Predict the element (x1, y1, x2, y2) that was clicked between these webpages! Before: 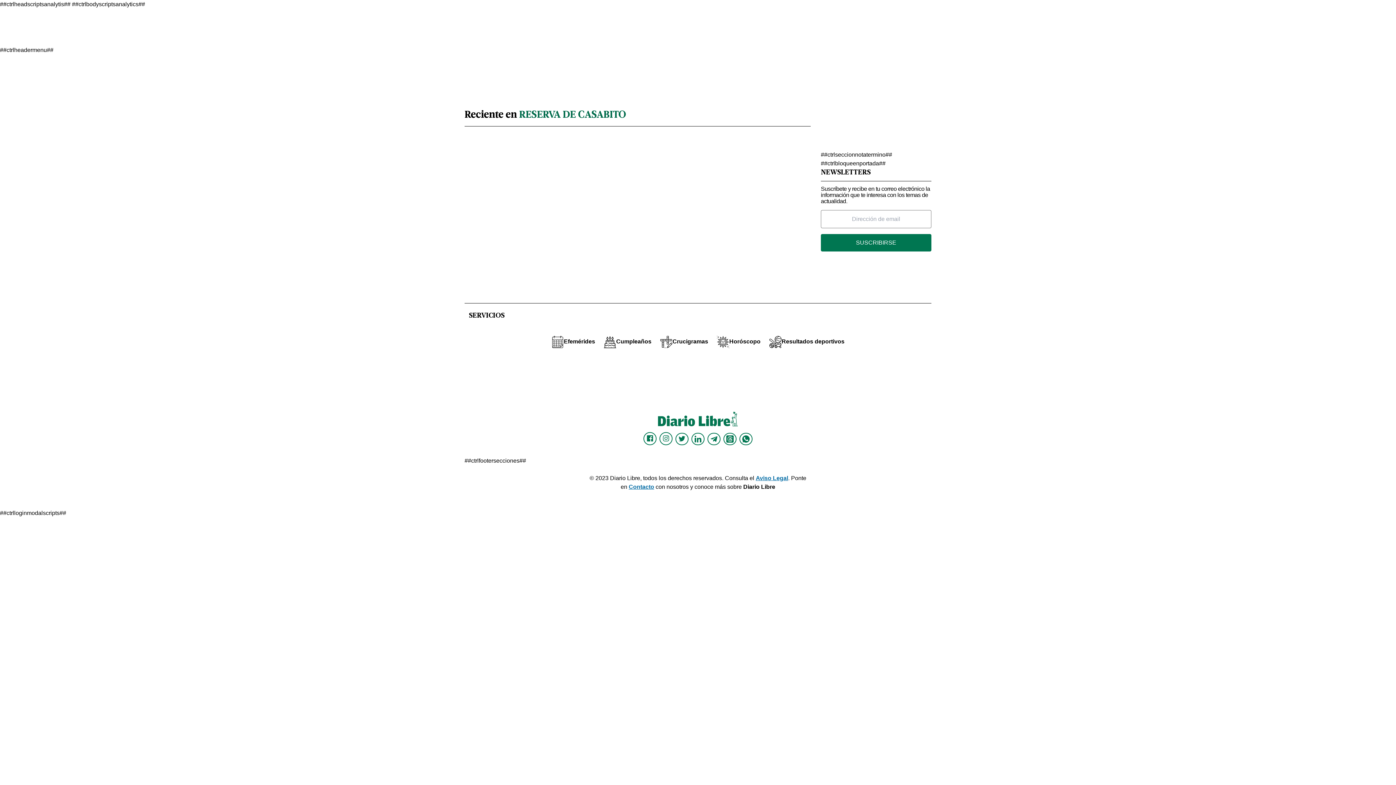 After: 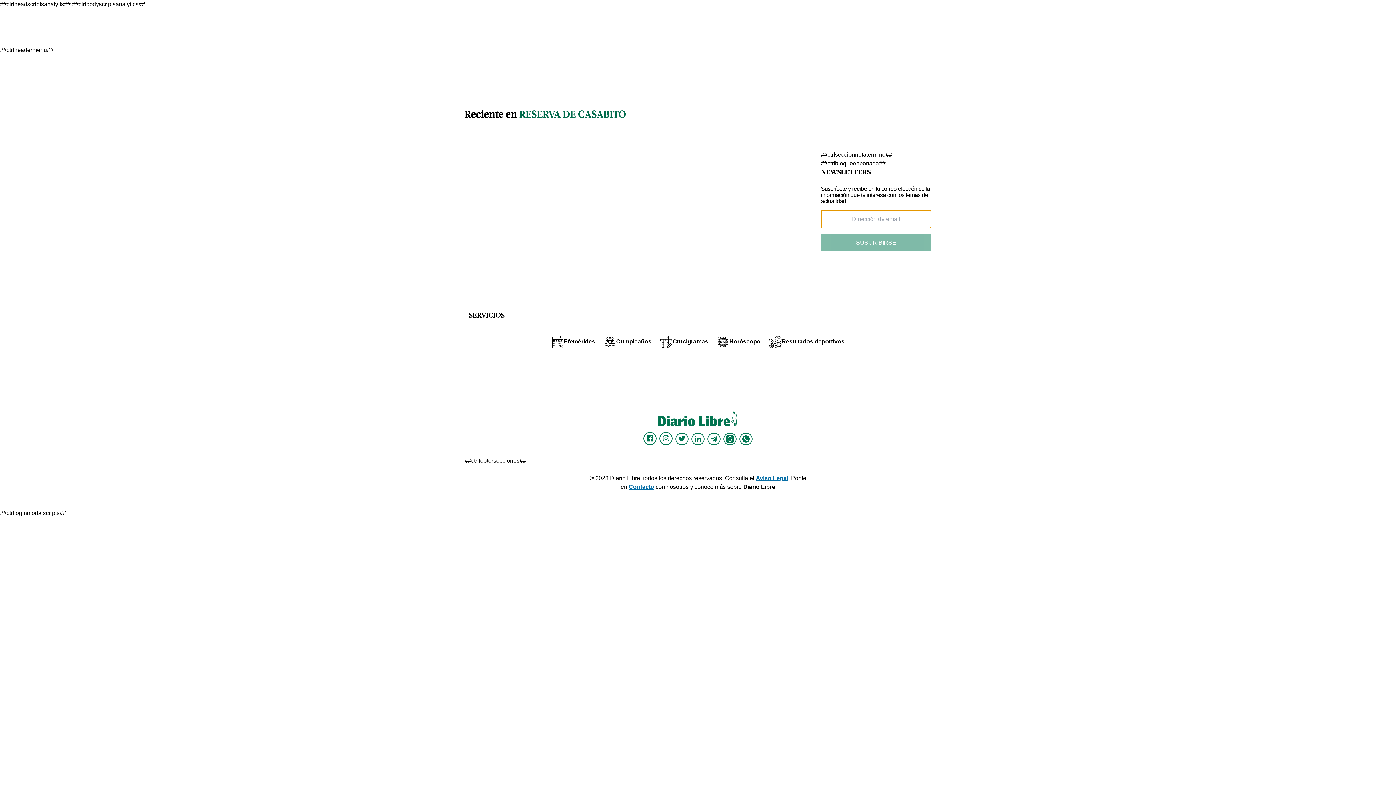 Action: bbox: (821, 234, 931, 251) label: SUSCRIBIRSE